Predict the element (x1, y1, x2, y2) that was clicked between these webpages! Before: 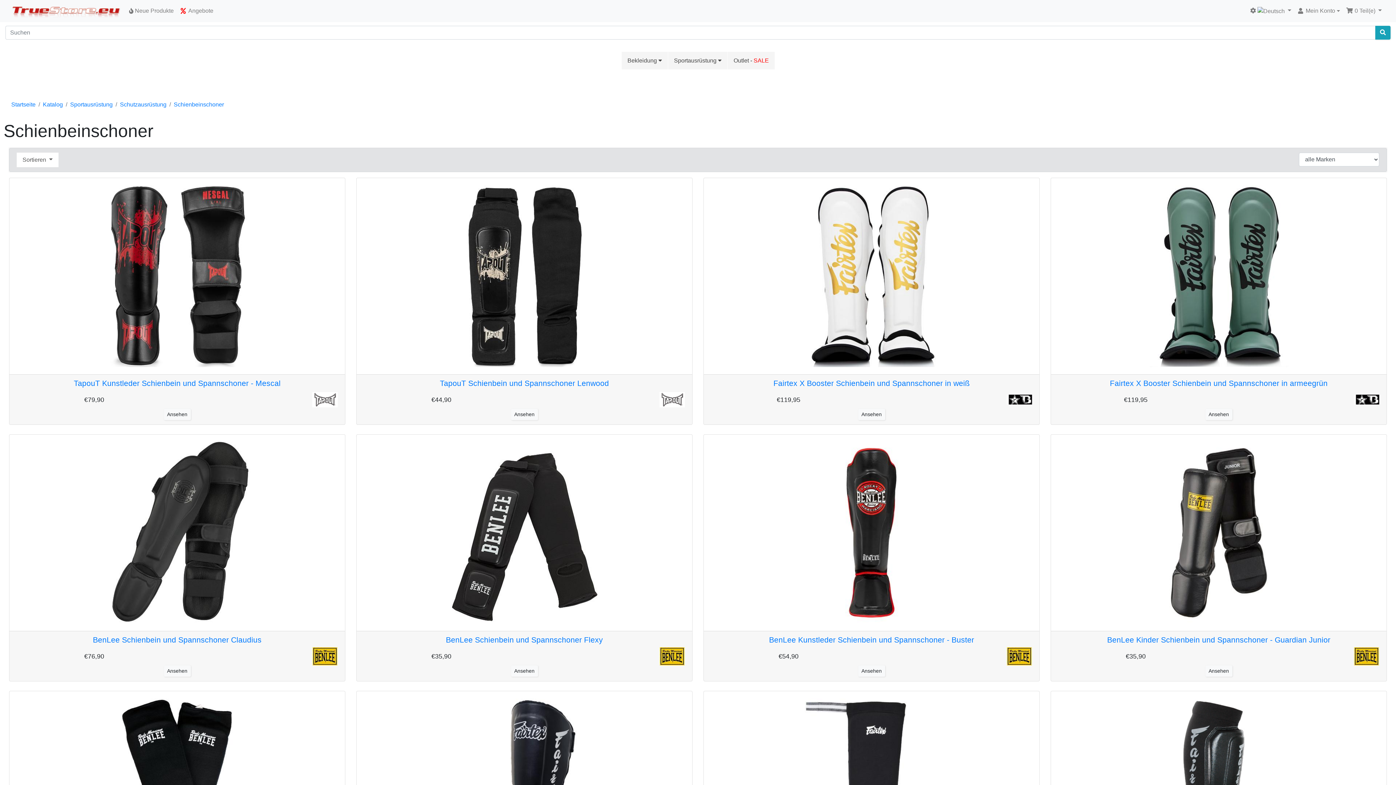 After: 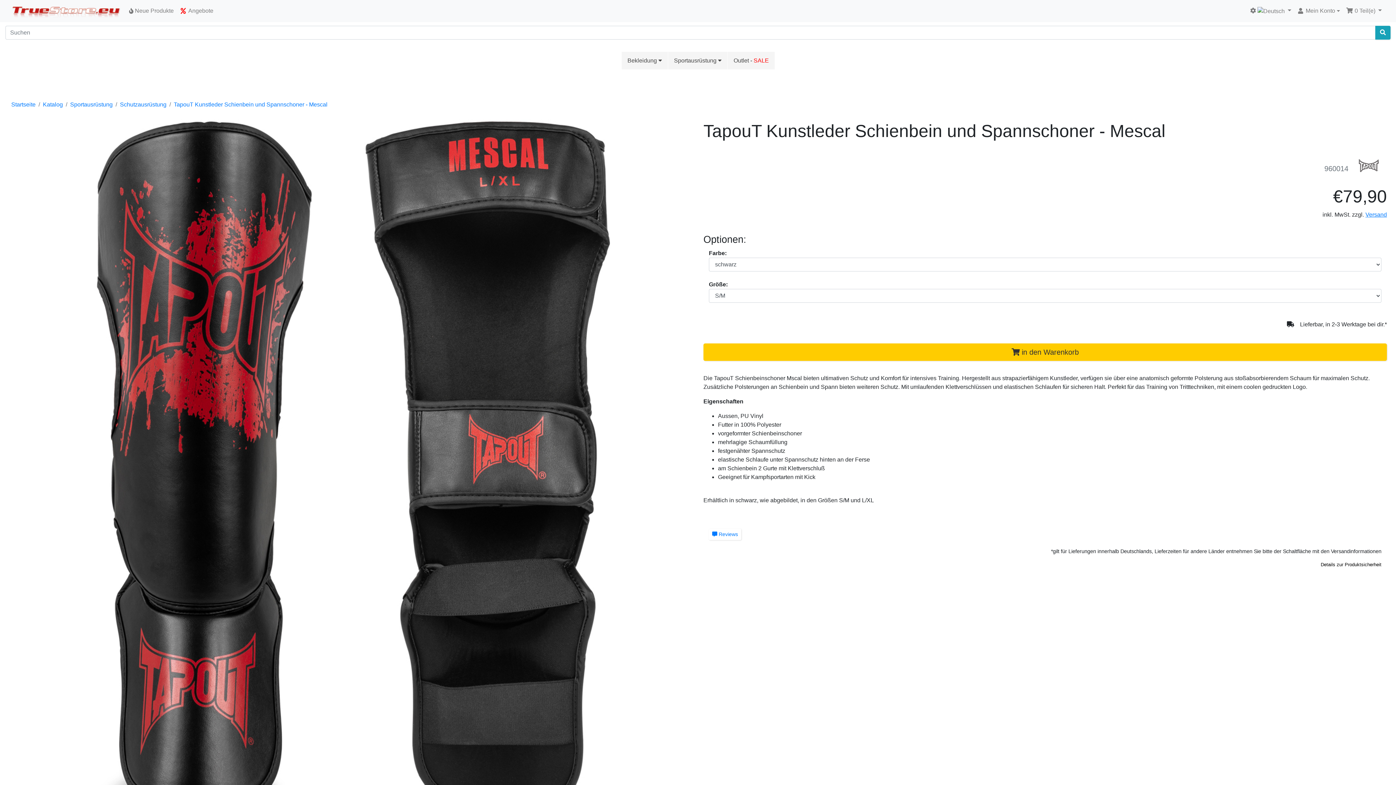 Action: label: Ansehen bbox: (163, 409, 190, 420)